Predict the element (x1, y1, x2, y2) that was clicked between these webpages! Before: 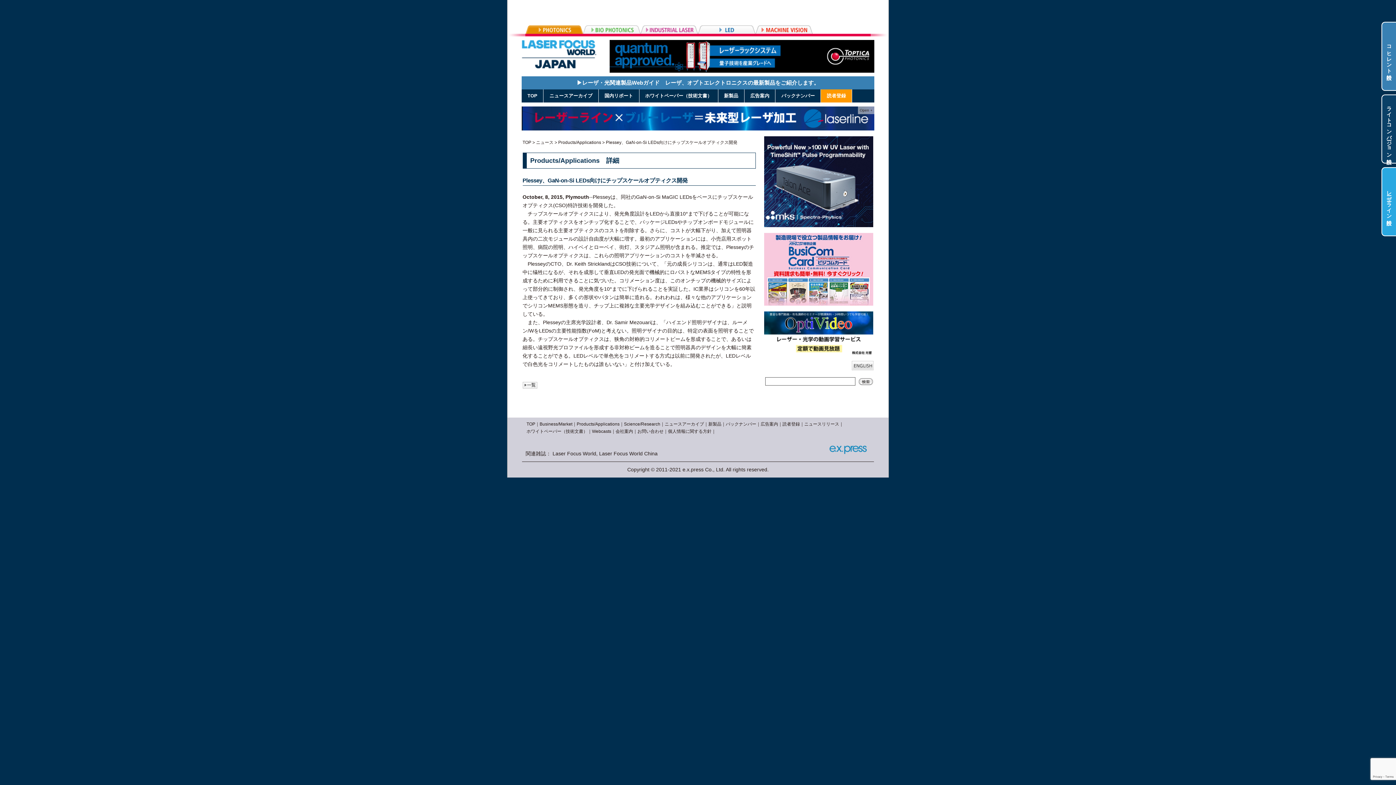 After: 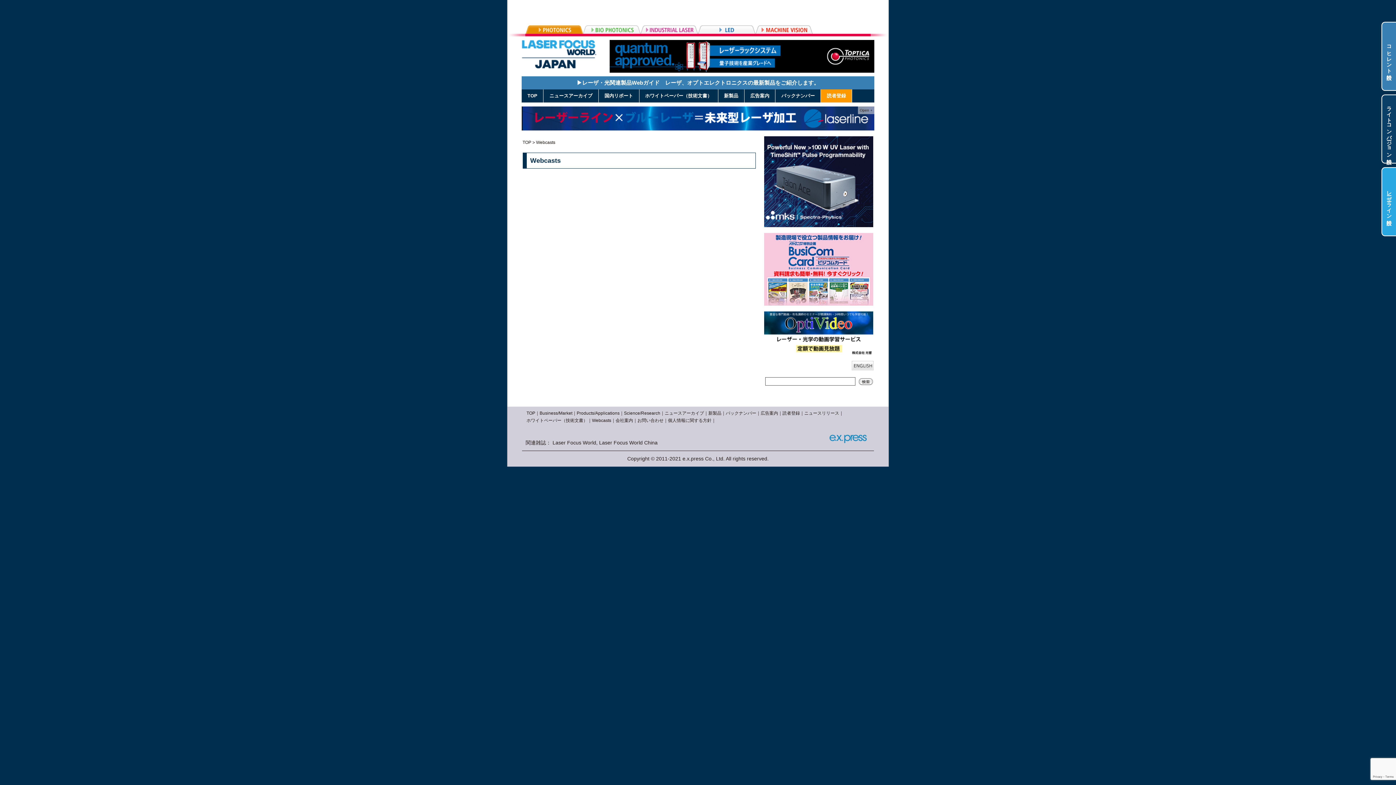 Action: label: Webcasts bbox: (592, 560, 611, 565)